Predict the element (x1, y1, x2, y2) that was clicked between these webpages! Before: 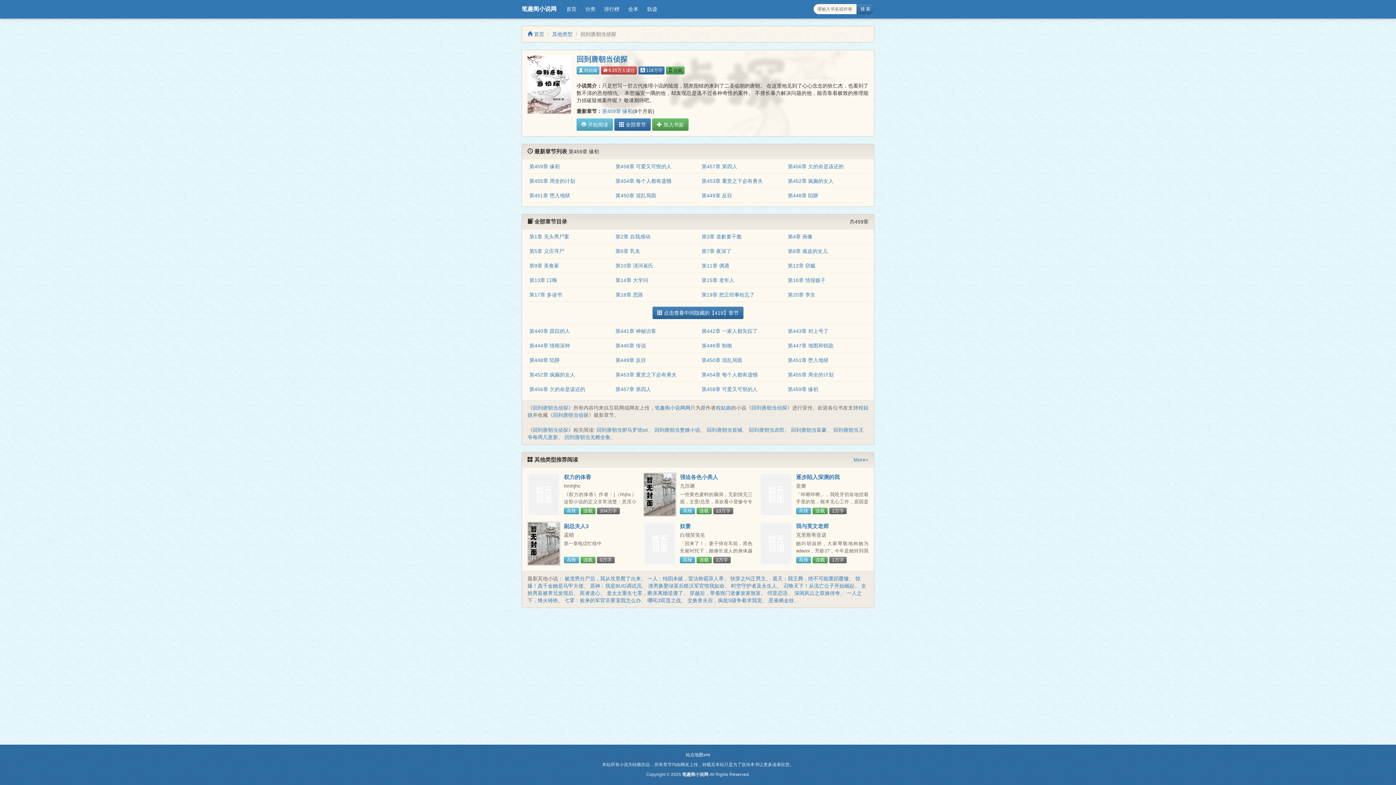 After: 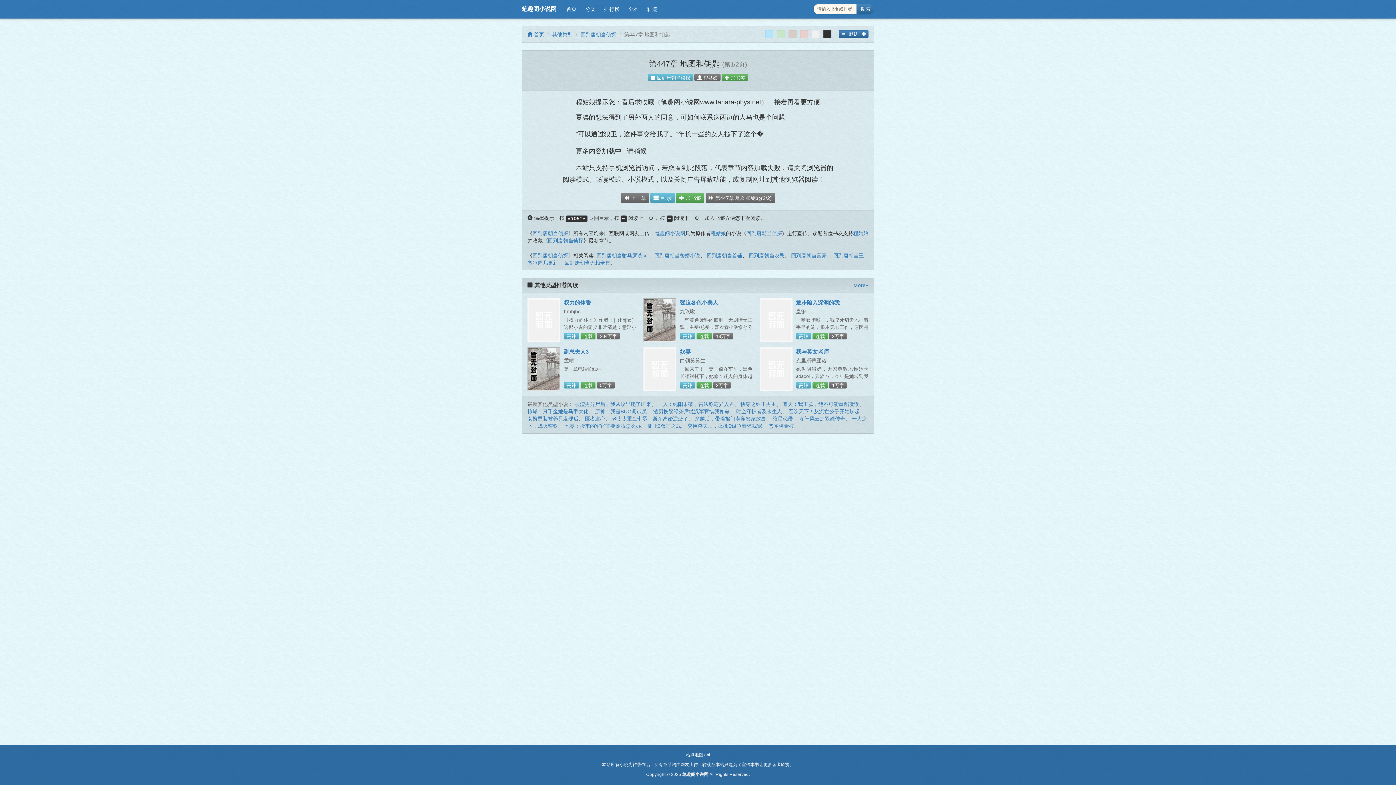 Action: bbox: (788, 343, 833, 348) label: 第447章 地图和钥匙